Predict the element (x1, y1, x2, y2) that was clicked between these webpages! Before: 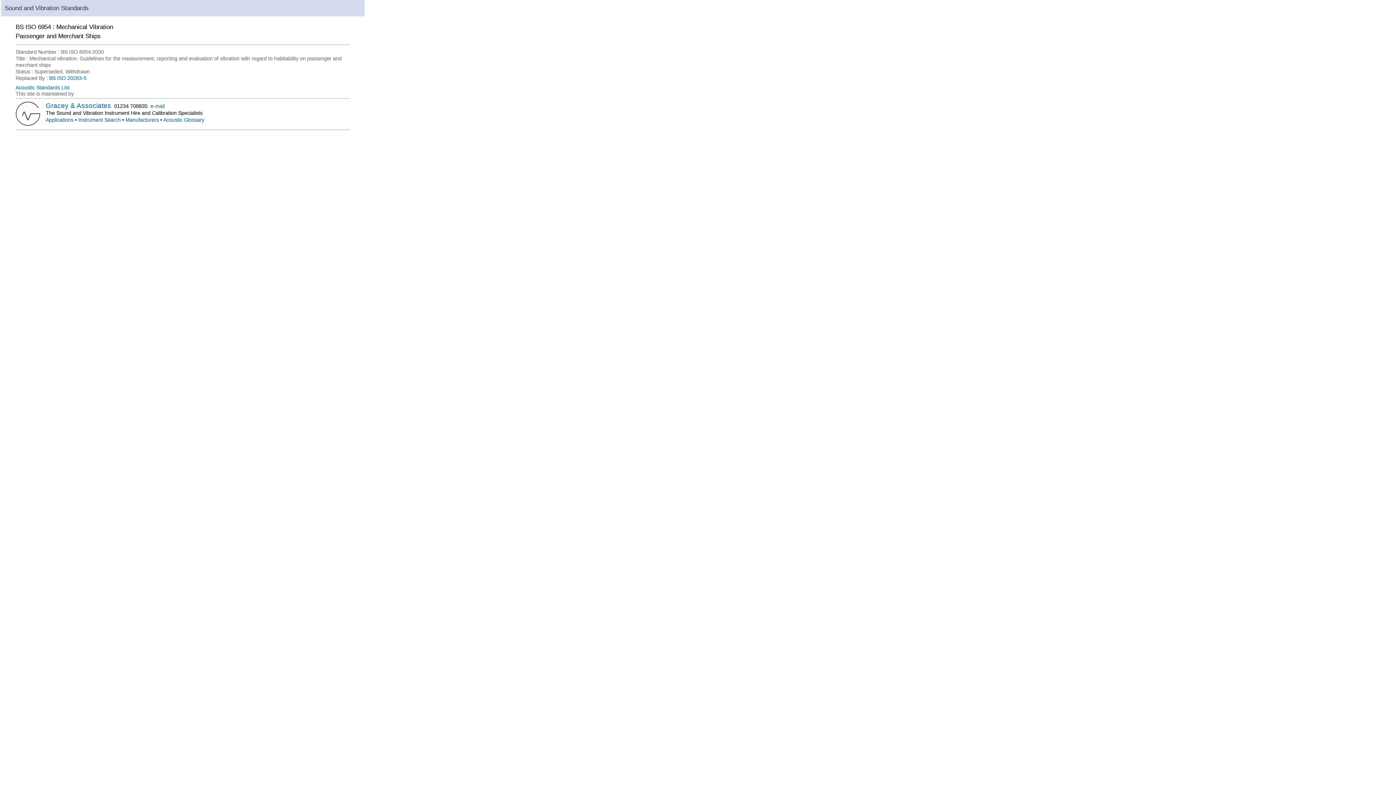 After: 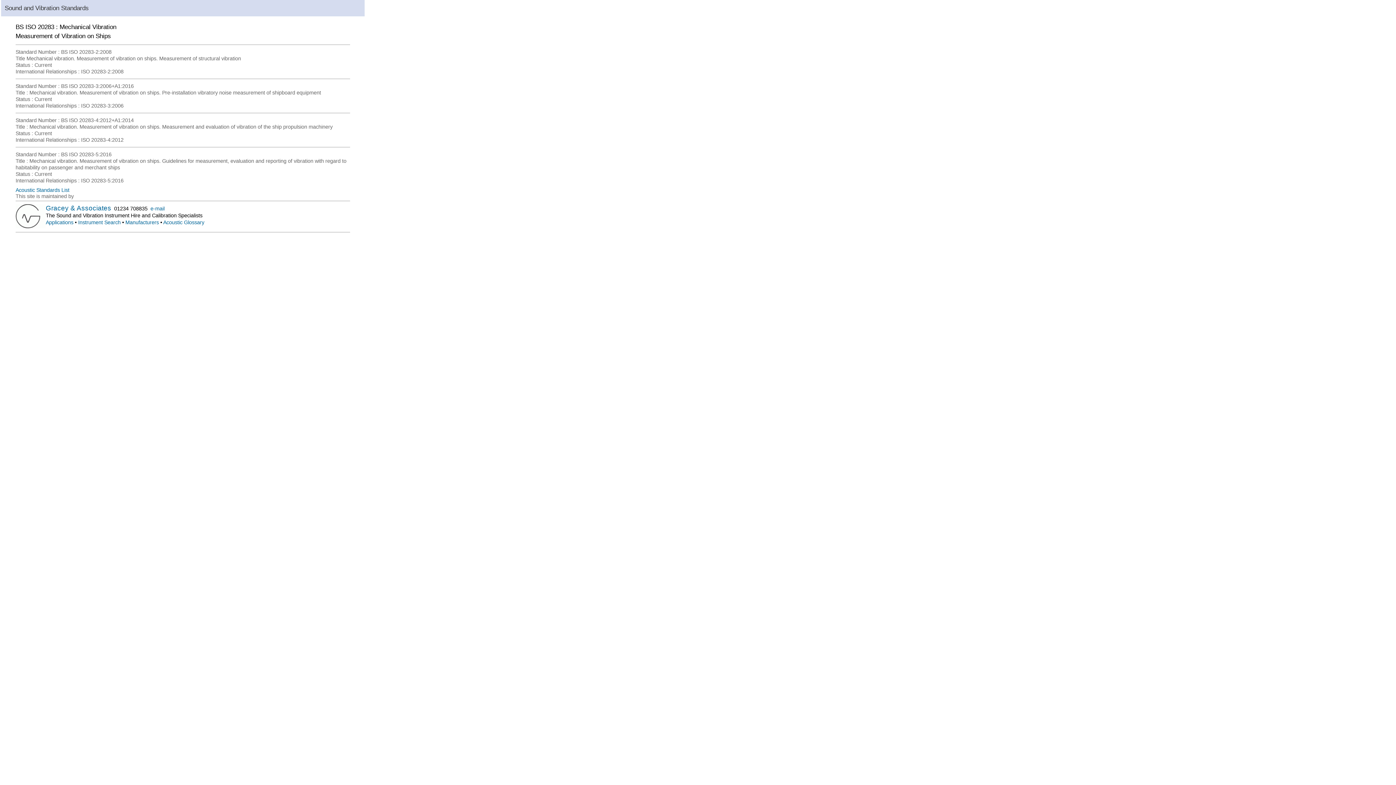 Action: label: BS ISO 20283-5 bbox: (49, 75, 86, 81)